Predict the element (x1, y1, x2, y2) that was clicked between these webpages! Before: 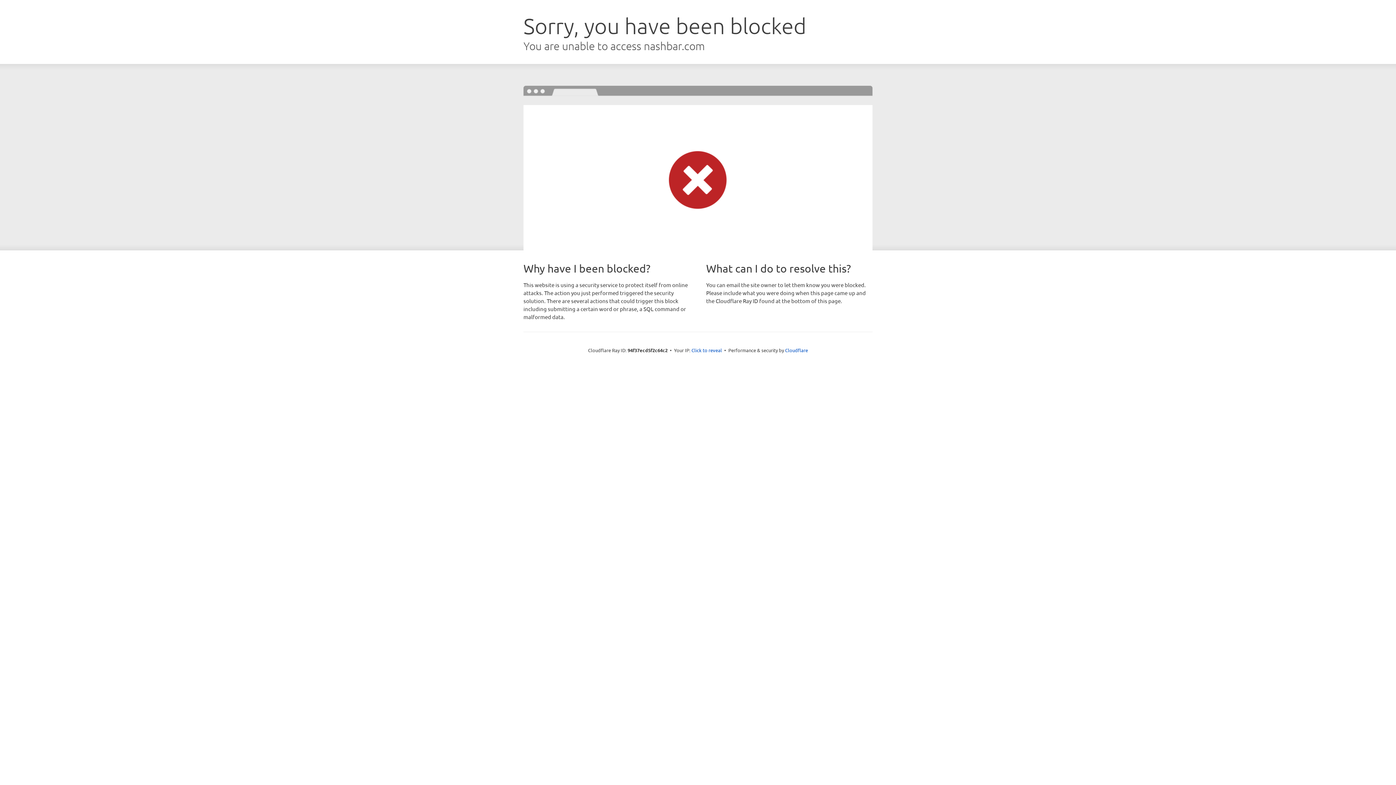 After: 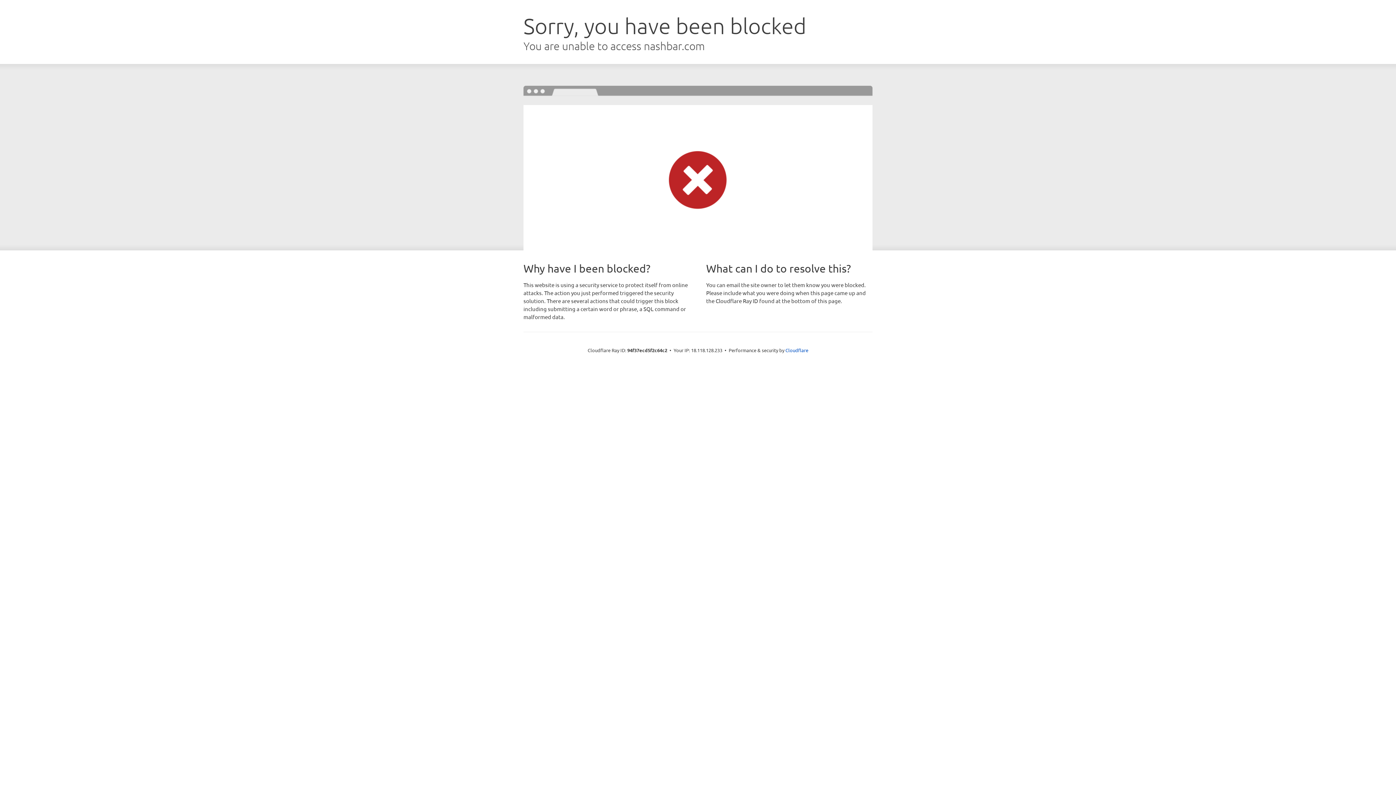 Action: label: Click to reveal bbox: (691, 346, 722, 353)